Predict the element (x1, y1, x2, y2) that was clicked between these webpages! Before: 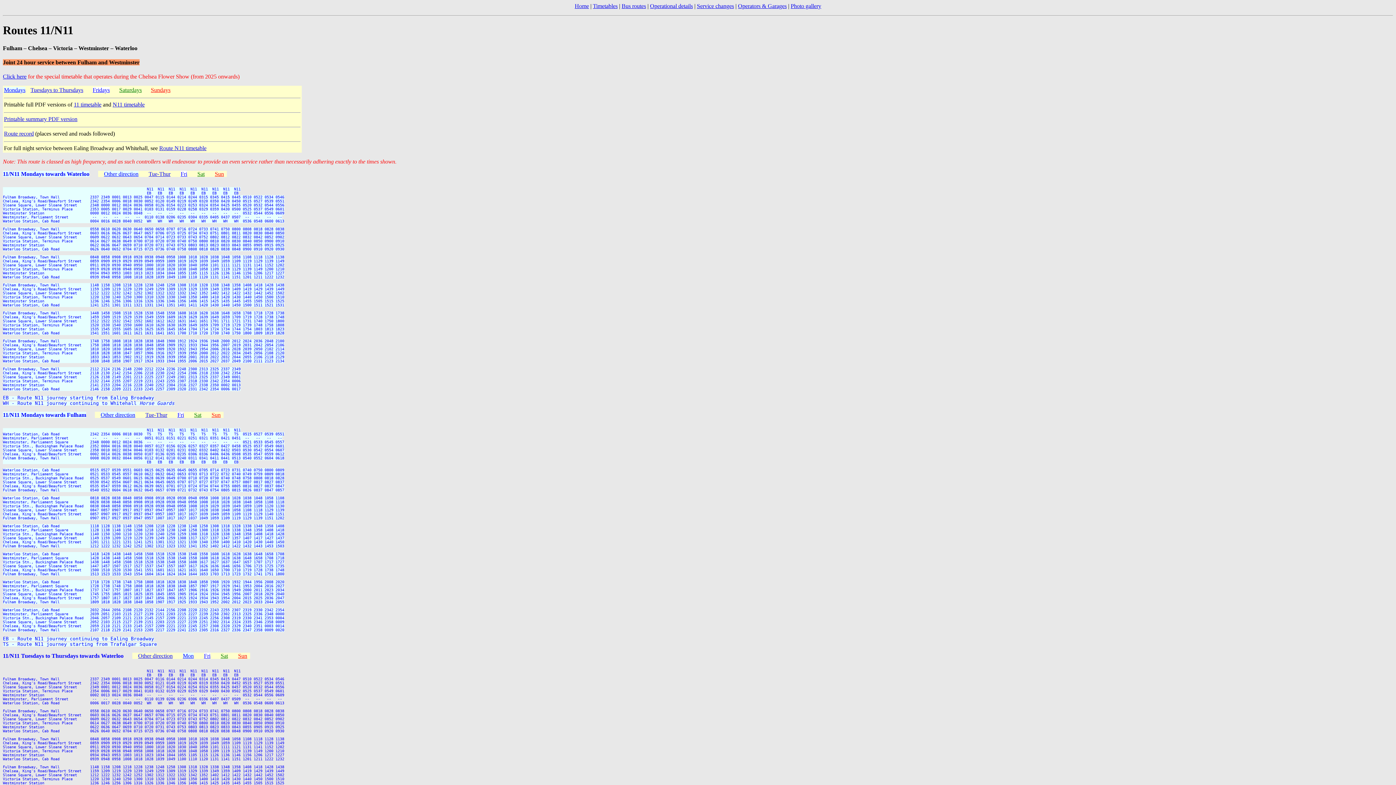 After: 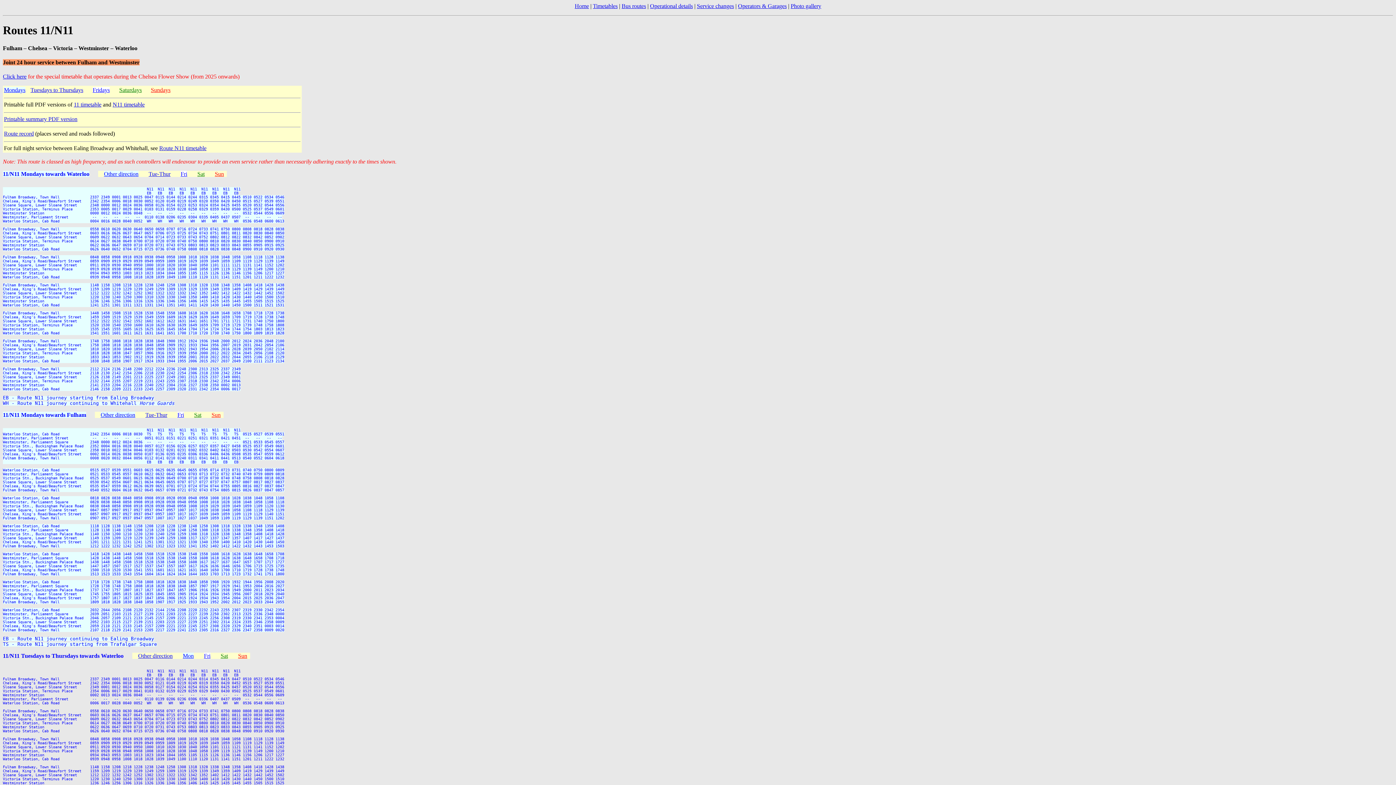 Action: label: N11 timetable bbox: (112, 101, 144, 107)